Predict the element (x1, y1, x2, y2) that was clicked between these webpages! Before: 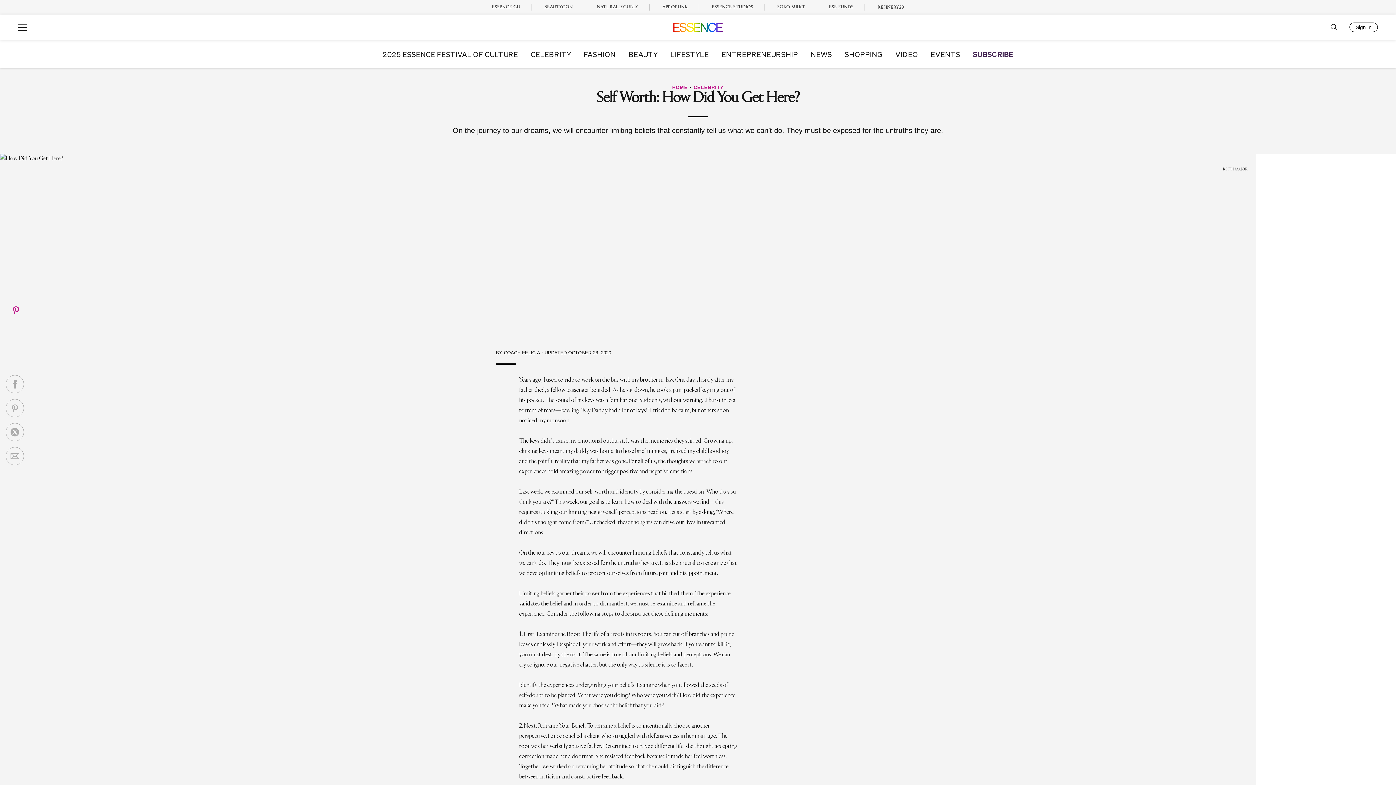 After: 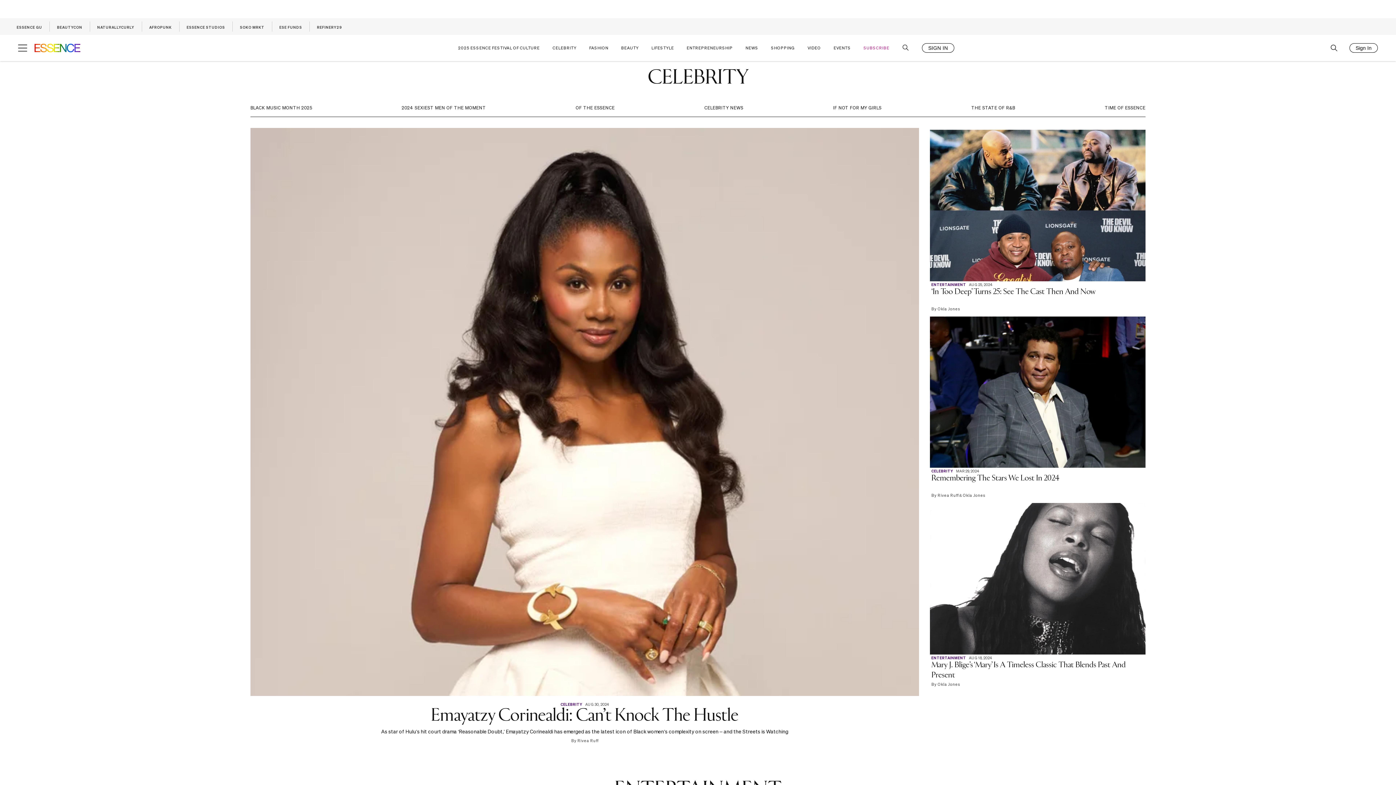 Action: bbox: (530, 50, 571, 57) label: CELEBRITY